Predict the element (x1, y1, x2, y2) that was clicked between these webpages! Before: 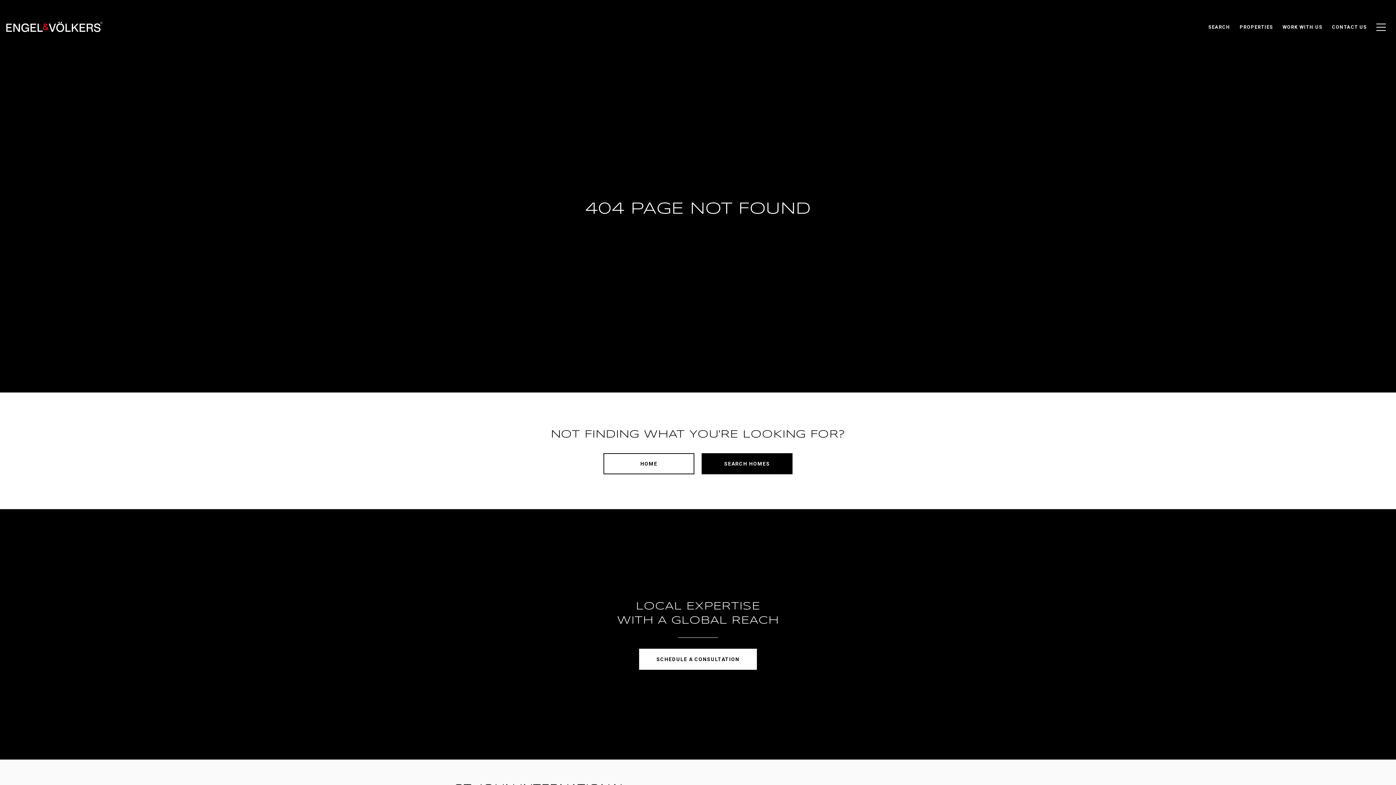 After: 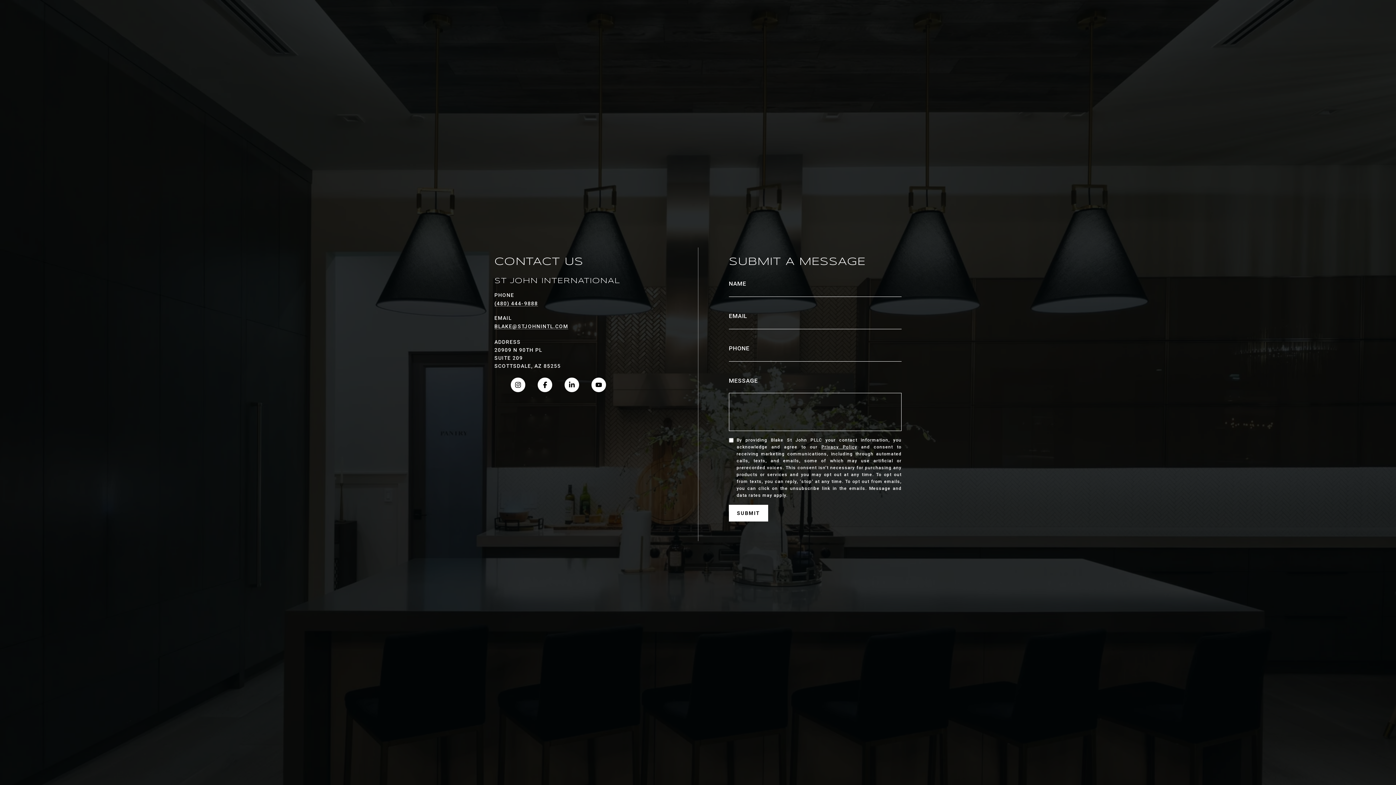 Action: bbox: (1327, 20, 1372, 34) label: CONTACT US